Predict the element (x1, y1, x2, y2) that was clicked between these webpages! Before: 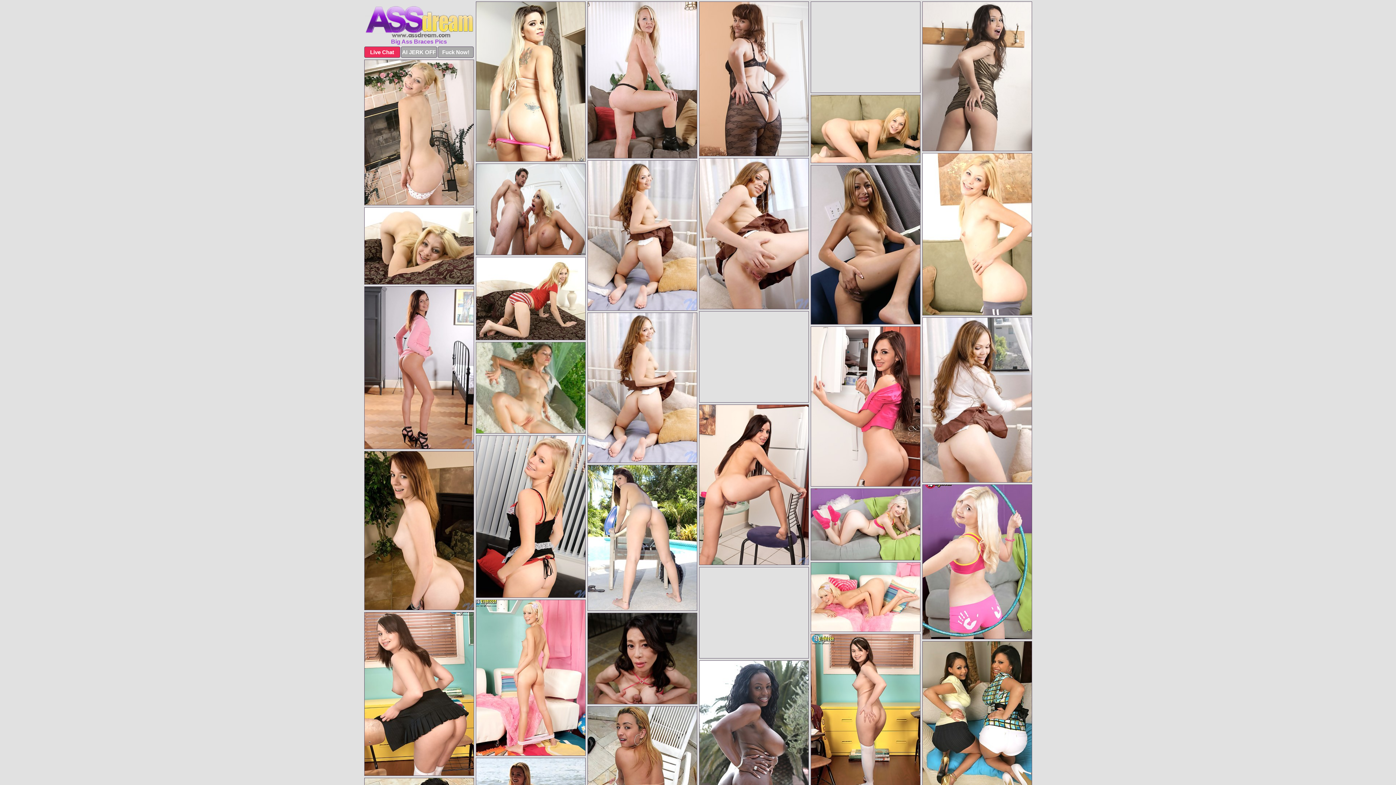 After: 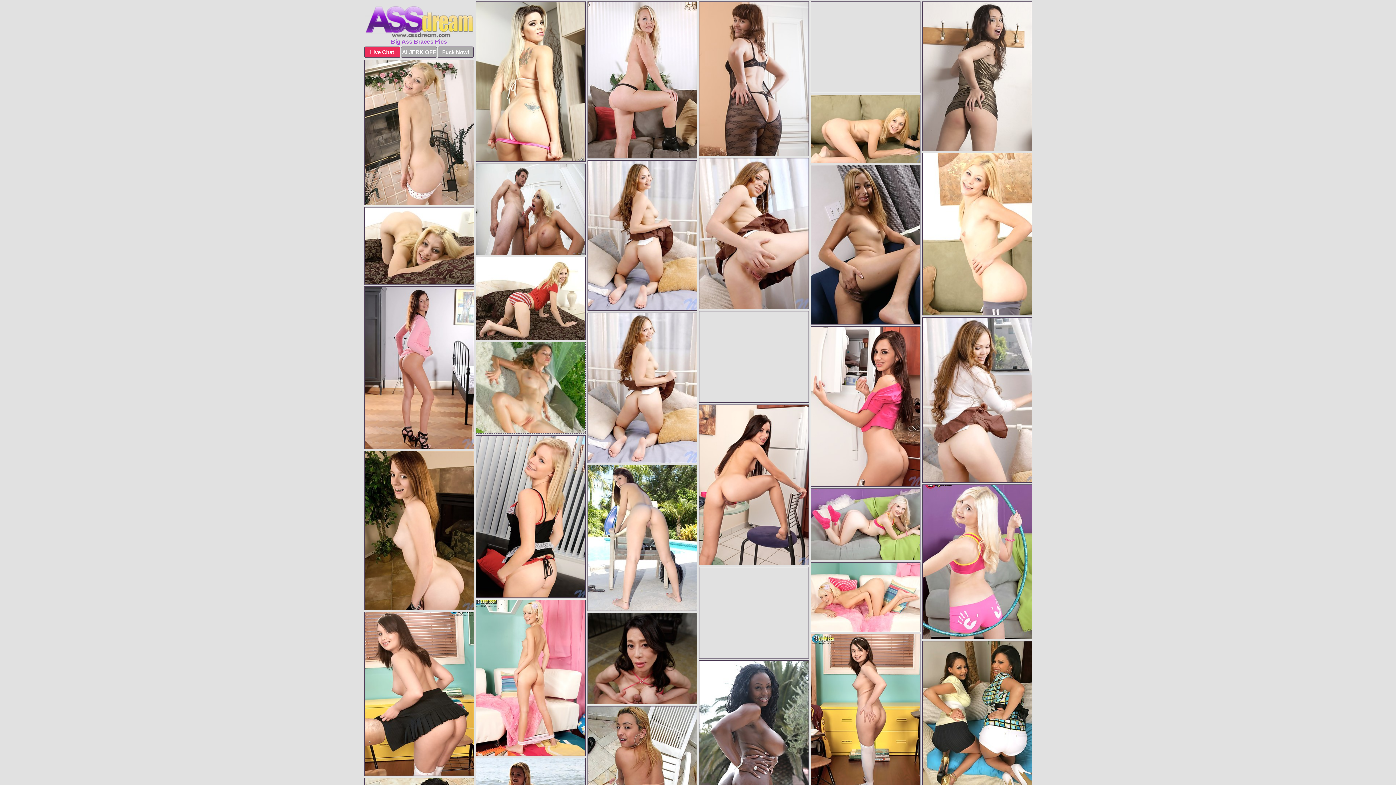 Action: bbox: (476, 342, 585, 438) label: Nude Girls